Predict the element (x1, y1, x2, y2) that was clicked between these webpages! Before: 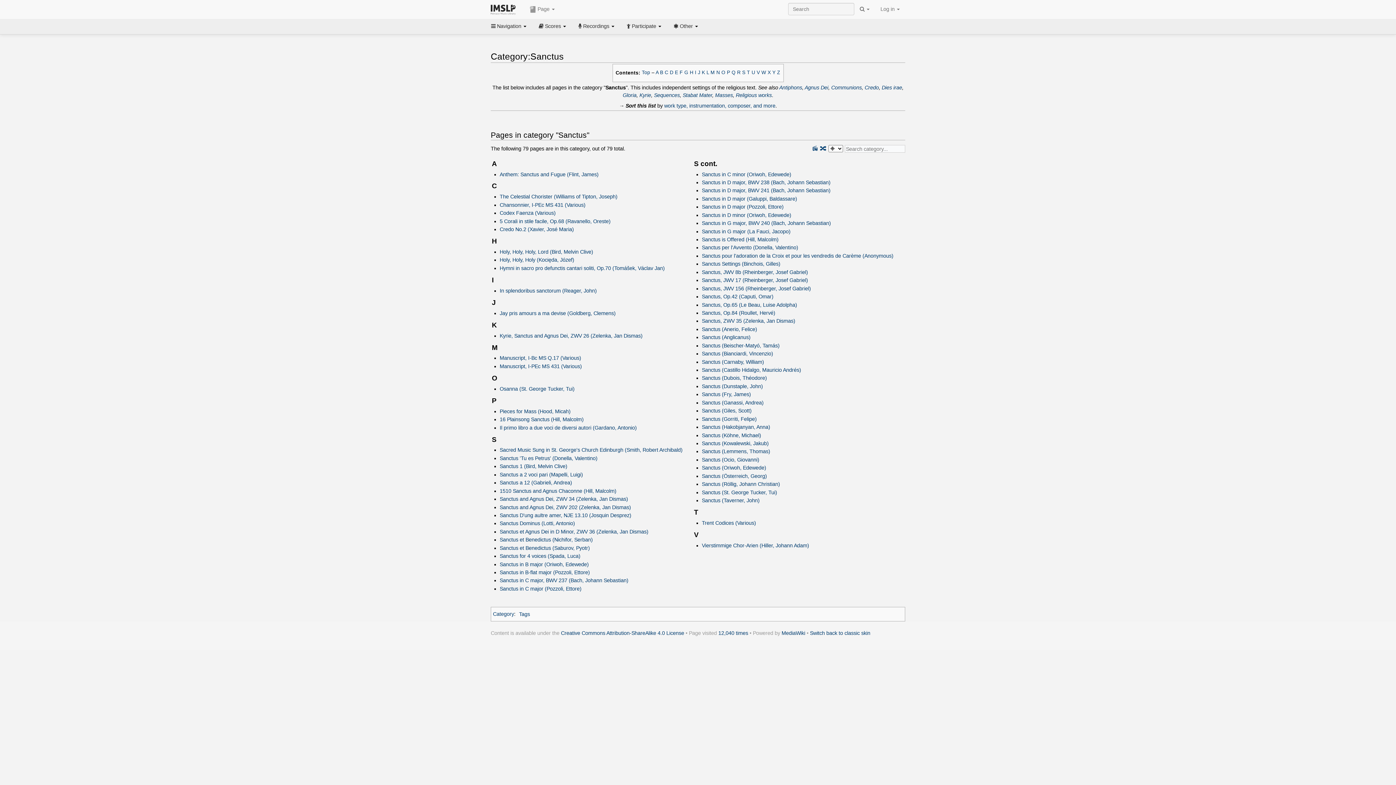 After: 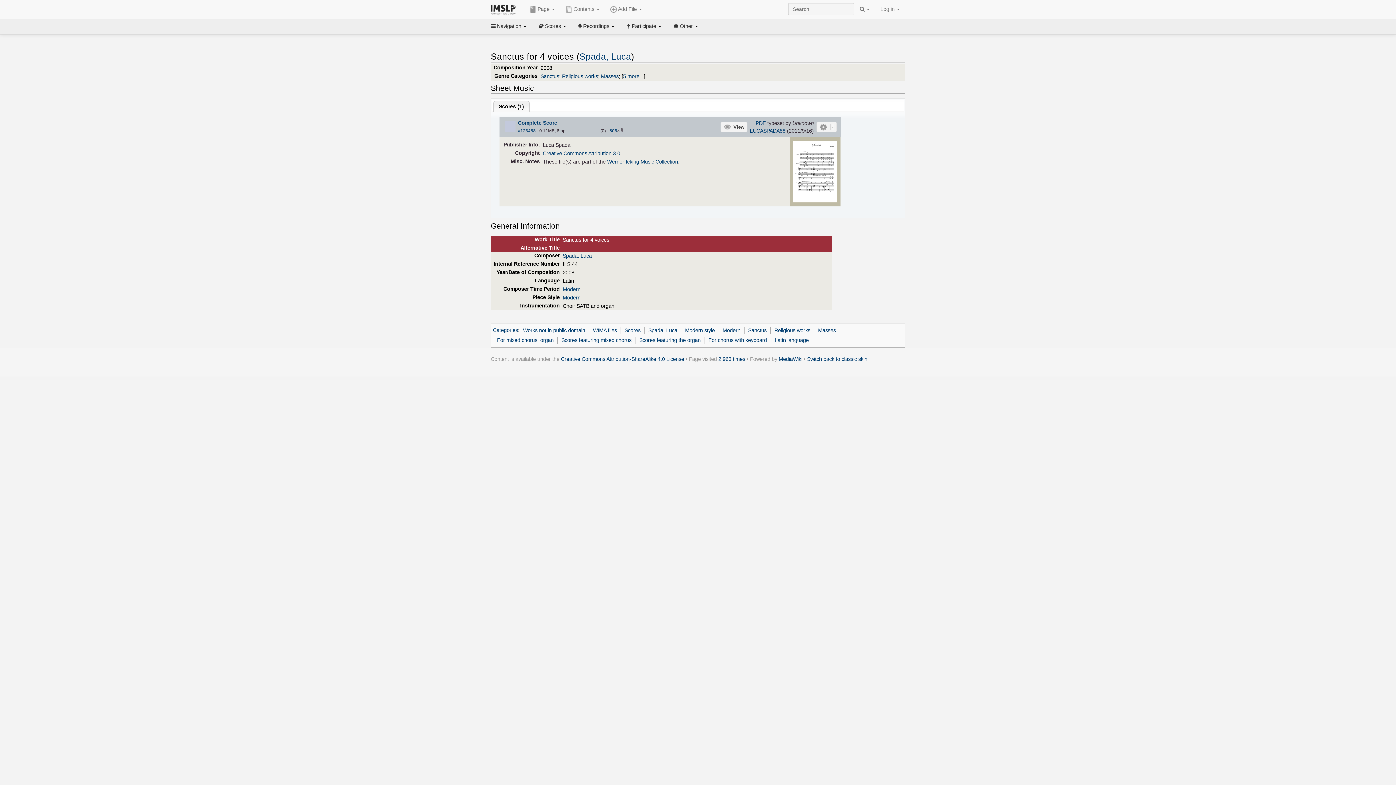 Action: label: Sanctus for 4 voices (Spada, Luca) bbox: (499, 553, 580, 559)